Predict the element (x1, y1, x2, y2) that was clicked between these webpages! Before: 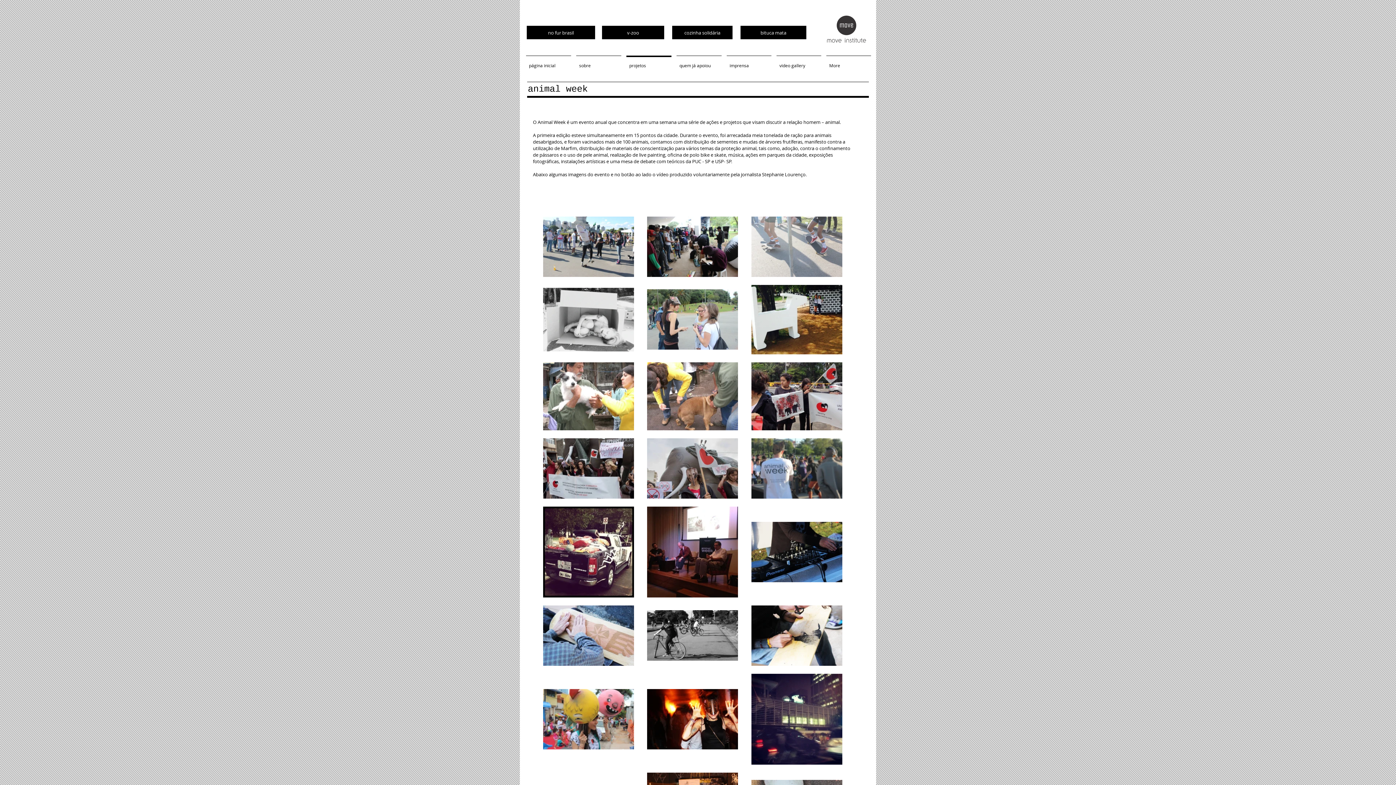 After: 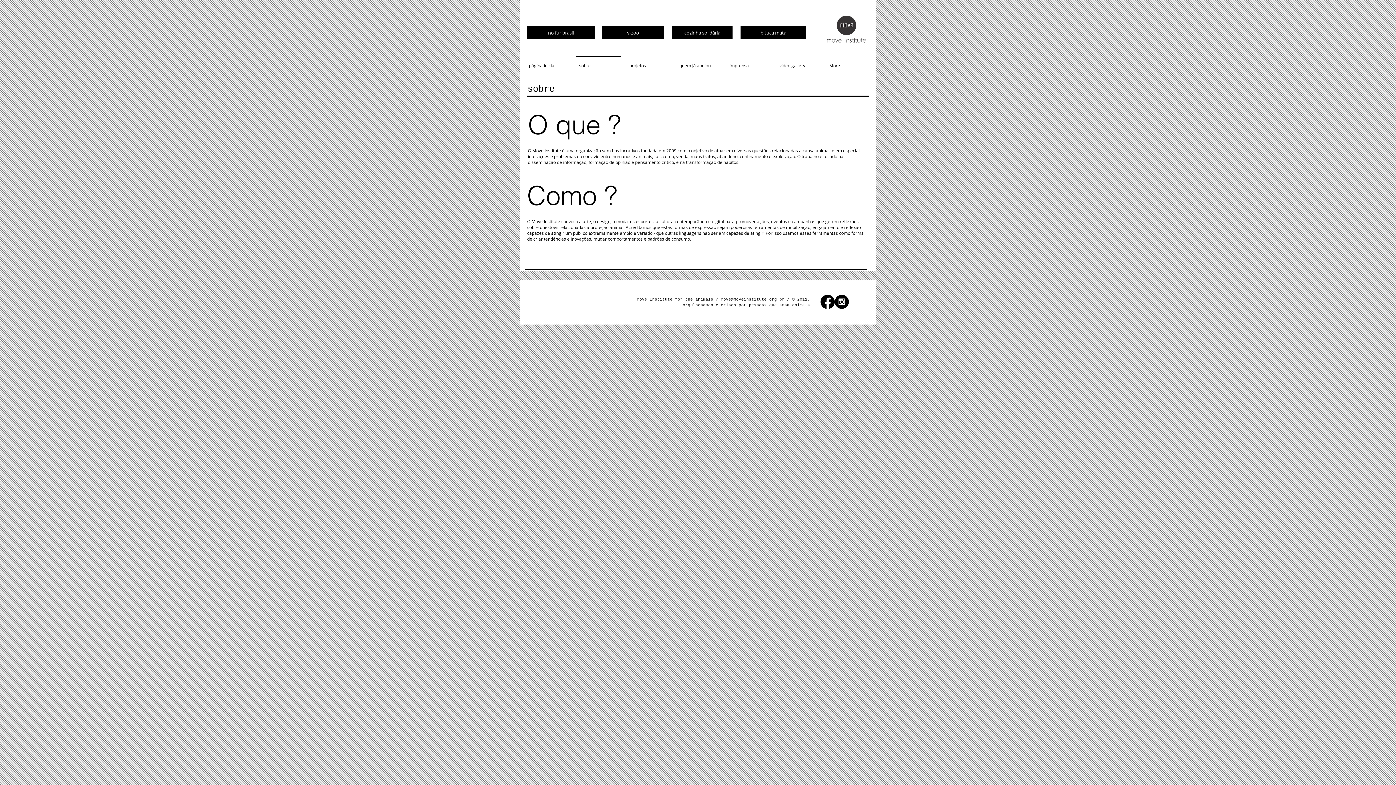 Action: bbox: (573, 55, 624, 69) label: sobre